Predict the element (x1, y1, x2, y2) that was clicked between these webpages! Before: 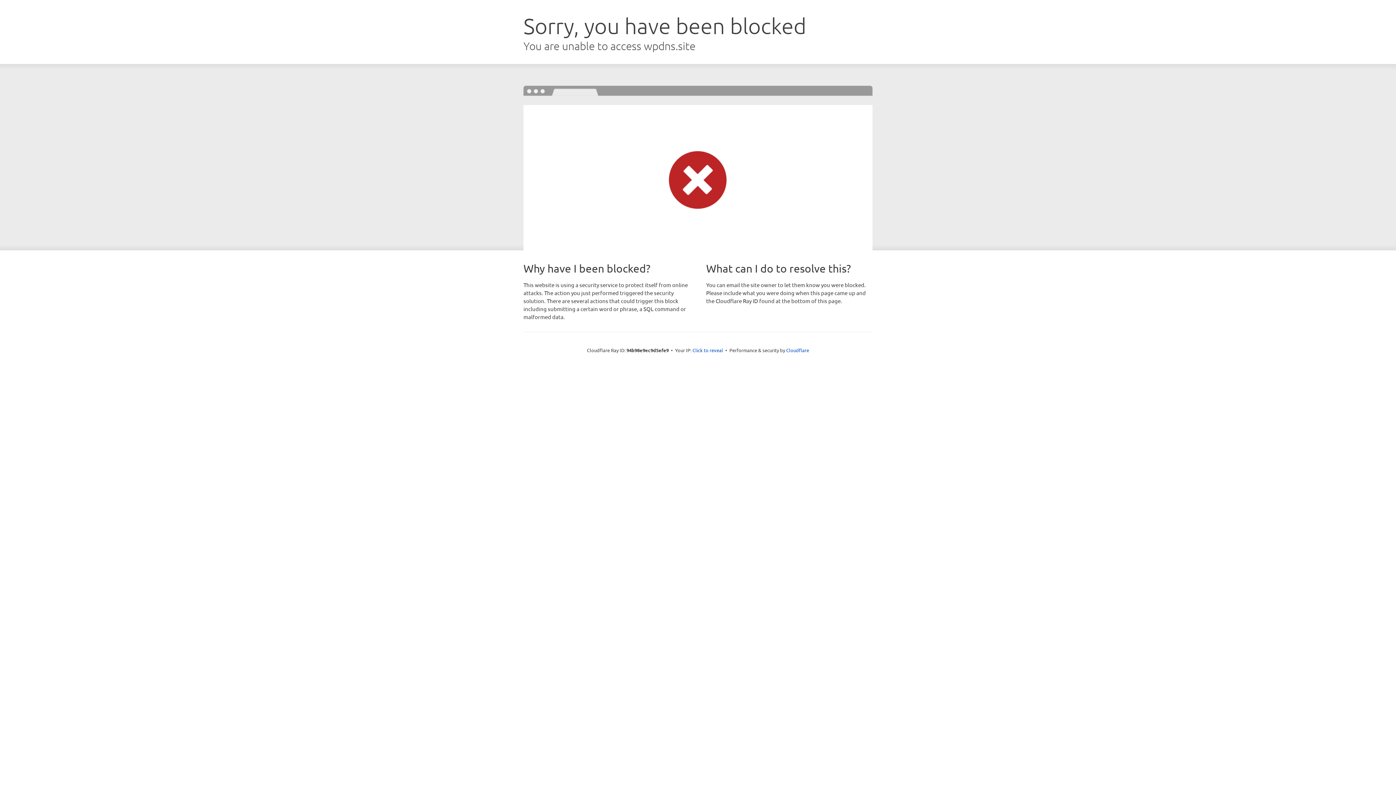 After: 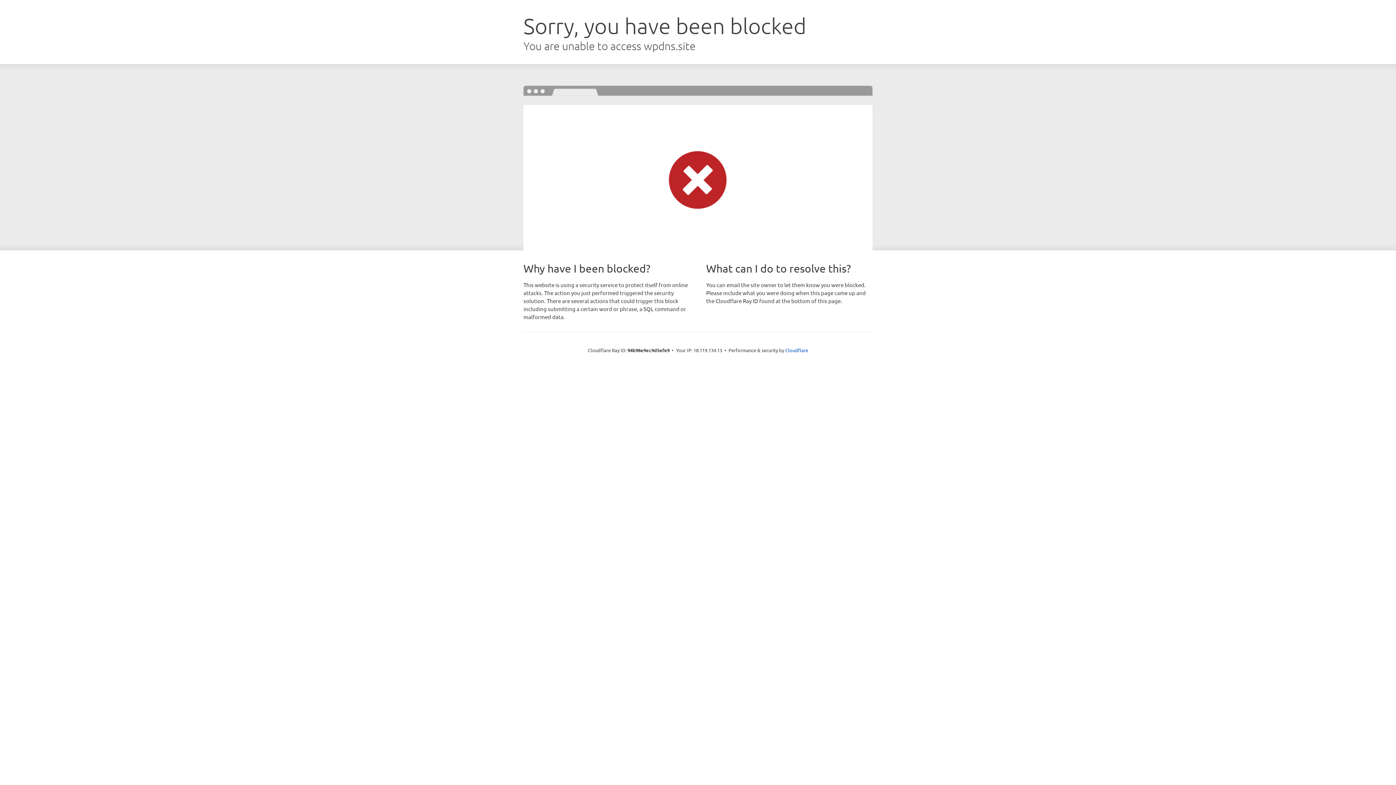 Action: bbox: (692, 346, 723, 353) label: Click to reveal